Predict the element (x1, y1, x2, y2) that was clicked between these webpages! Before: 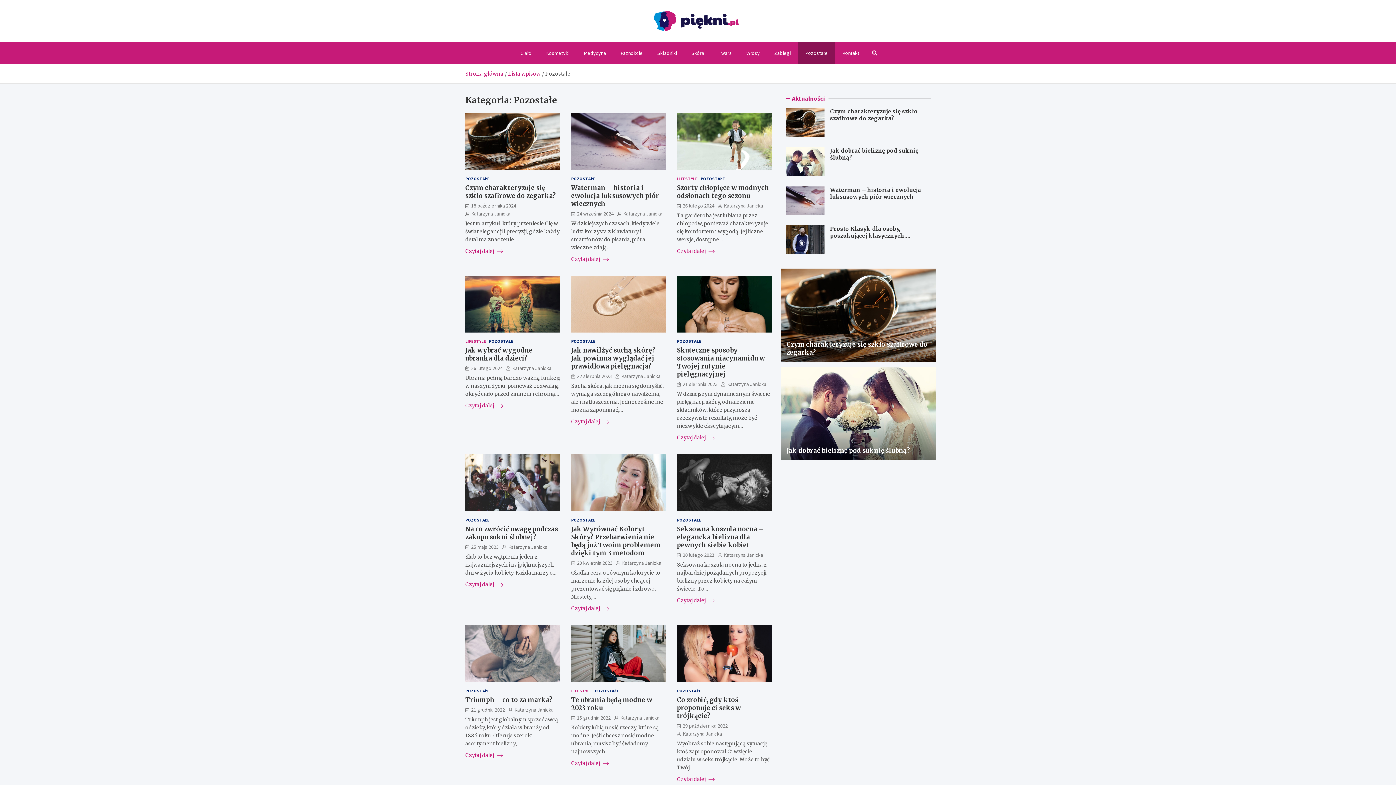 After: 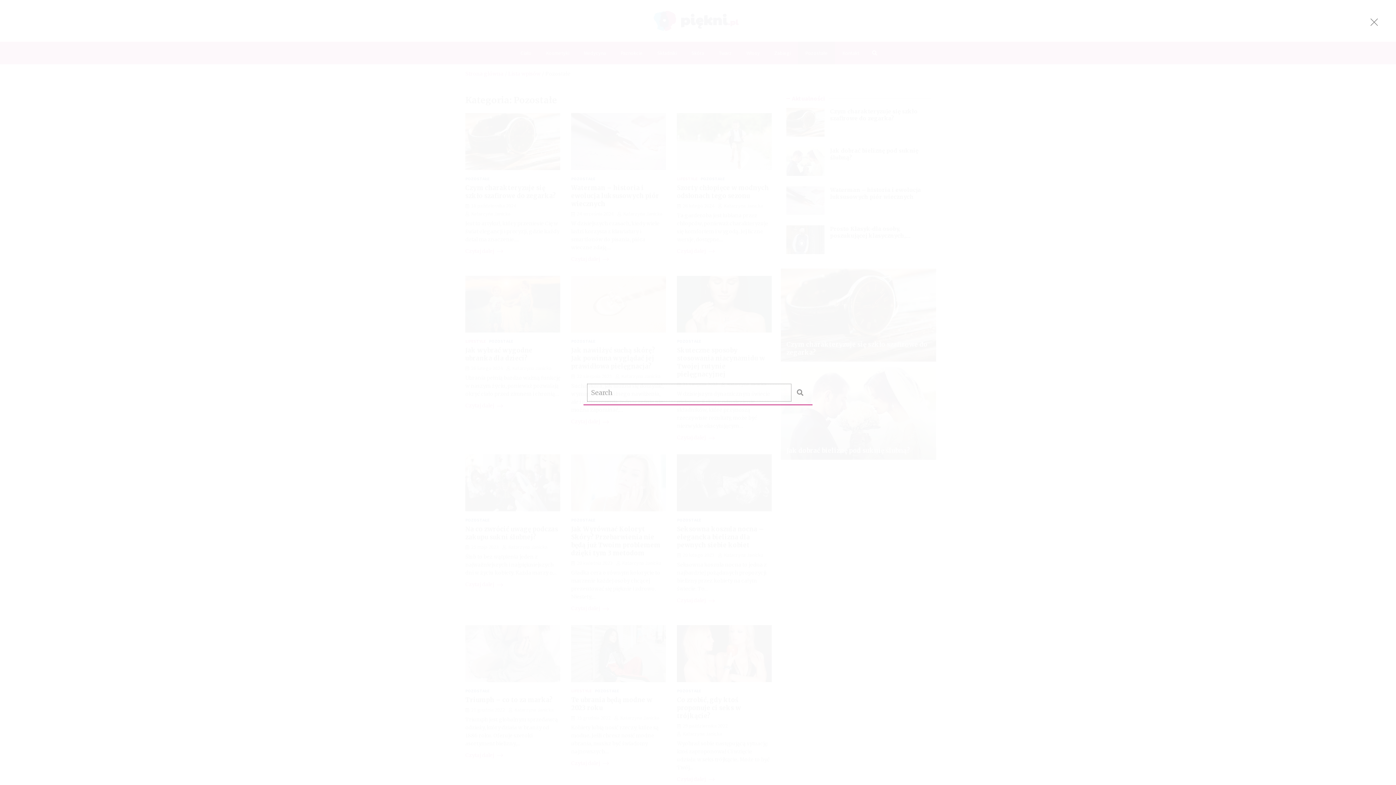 Action: bbox: (866, 41, 882, 64)